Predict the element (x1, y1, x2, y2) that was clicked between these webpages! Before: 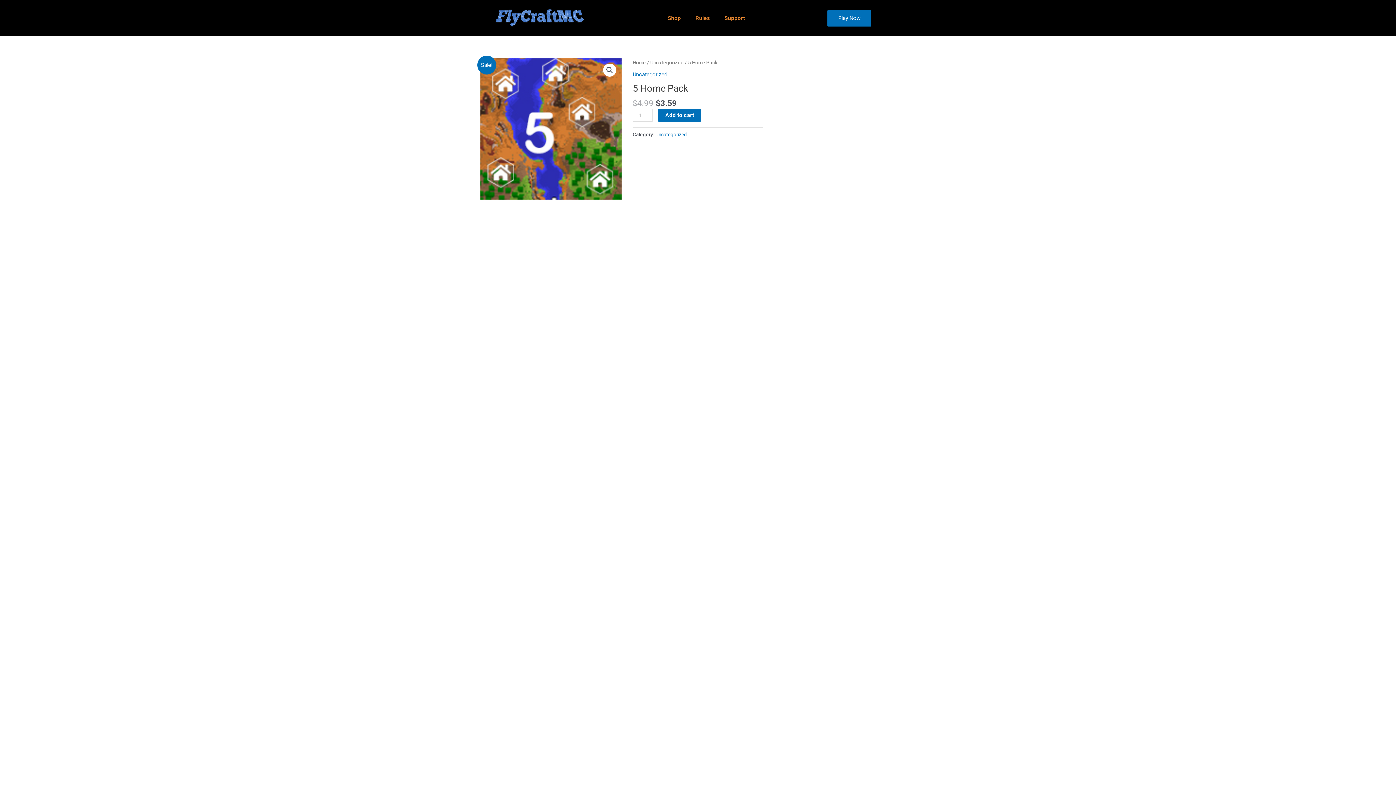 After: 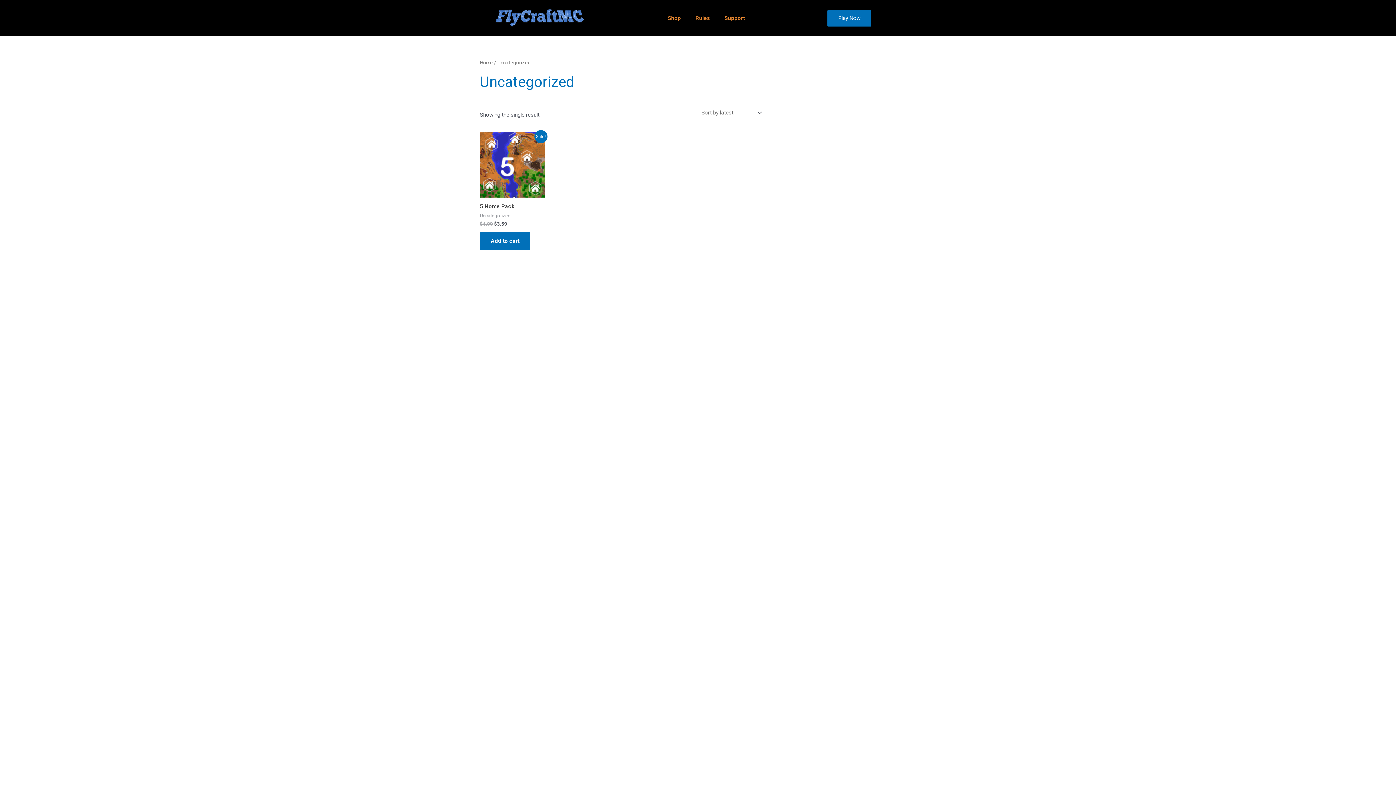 Action: label: Uncategorized bbox: (655, 131, 687, 137)